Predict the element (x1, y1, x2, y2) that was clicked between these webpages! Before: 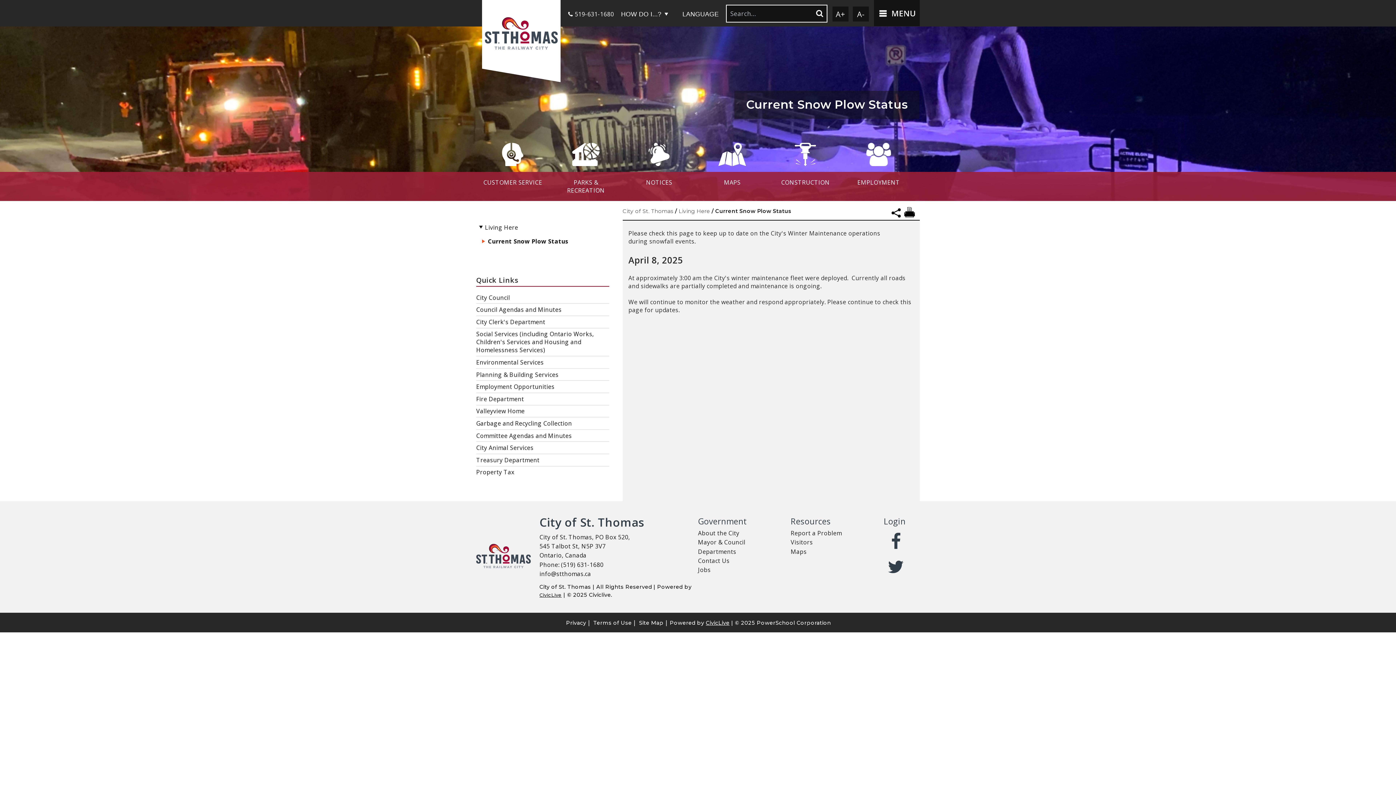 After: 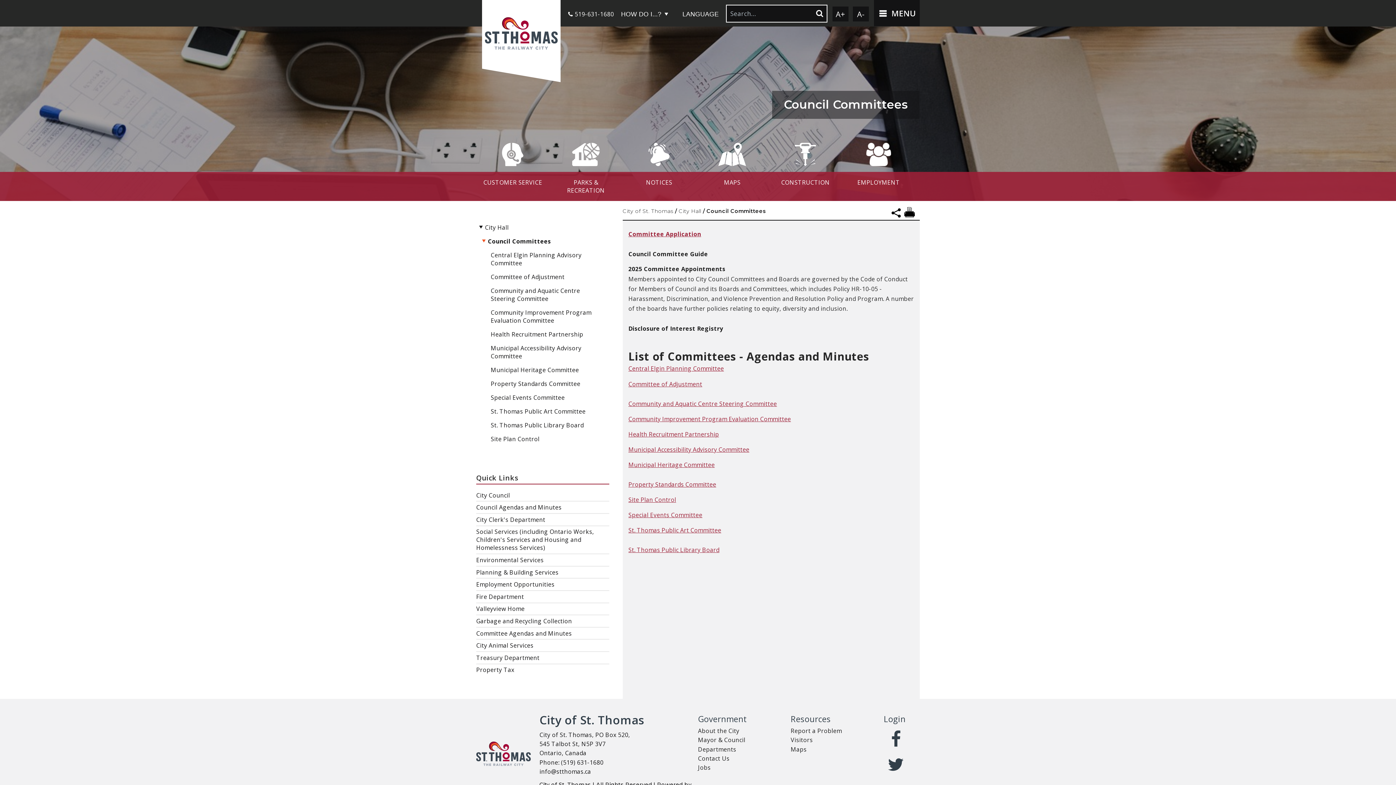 Action: label: Go to Committee Agendas and Minutes Page bbox: (476, 430, 609, 442)